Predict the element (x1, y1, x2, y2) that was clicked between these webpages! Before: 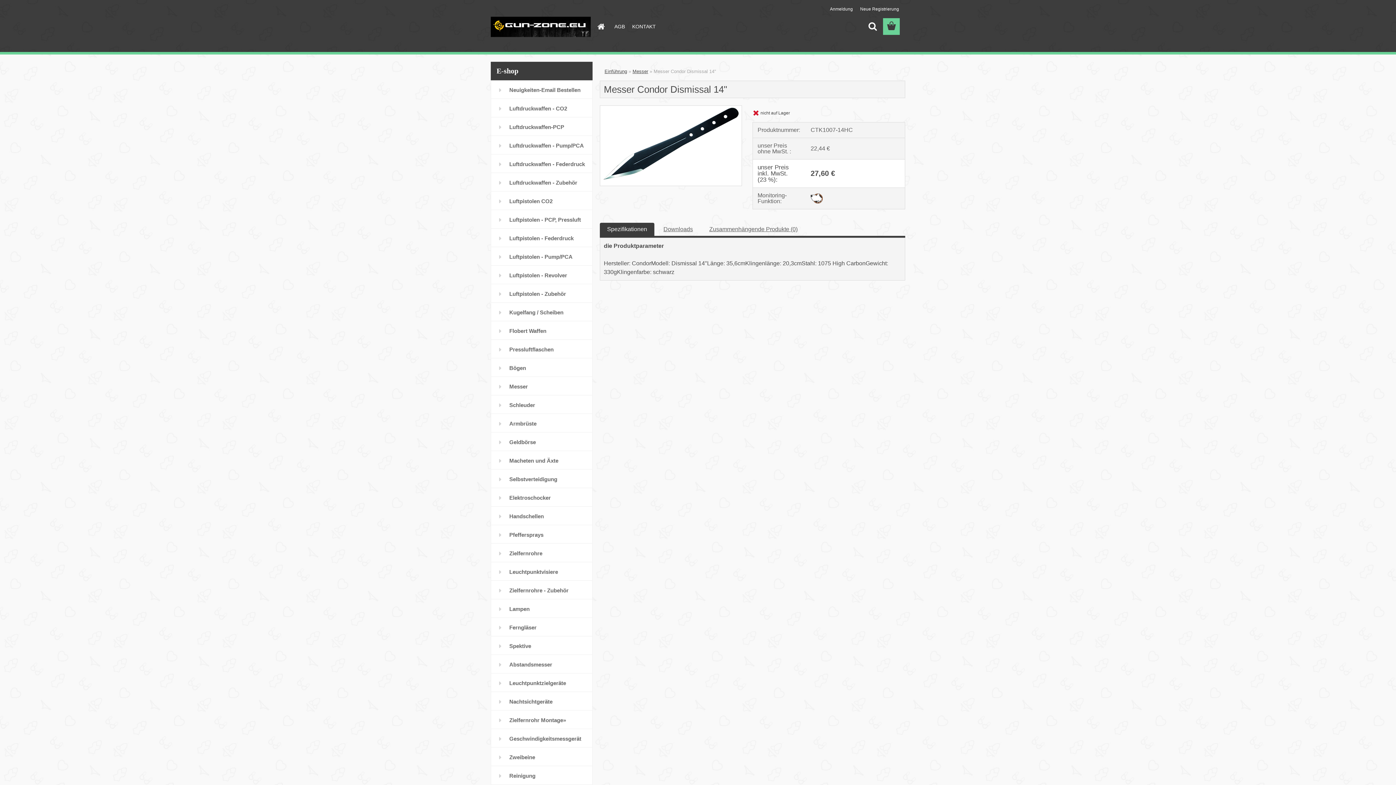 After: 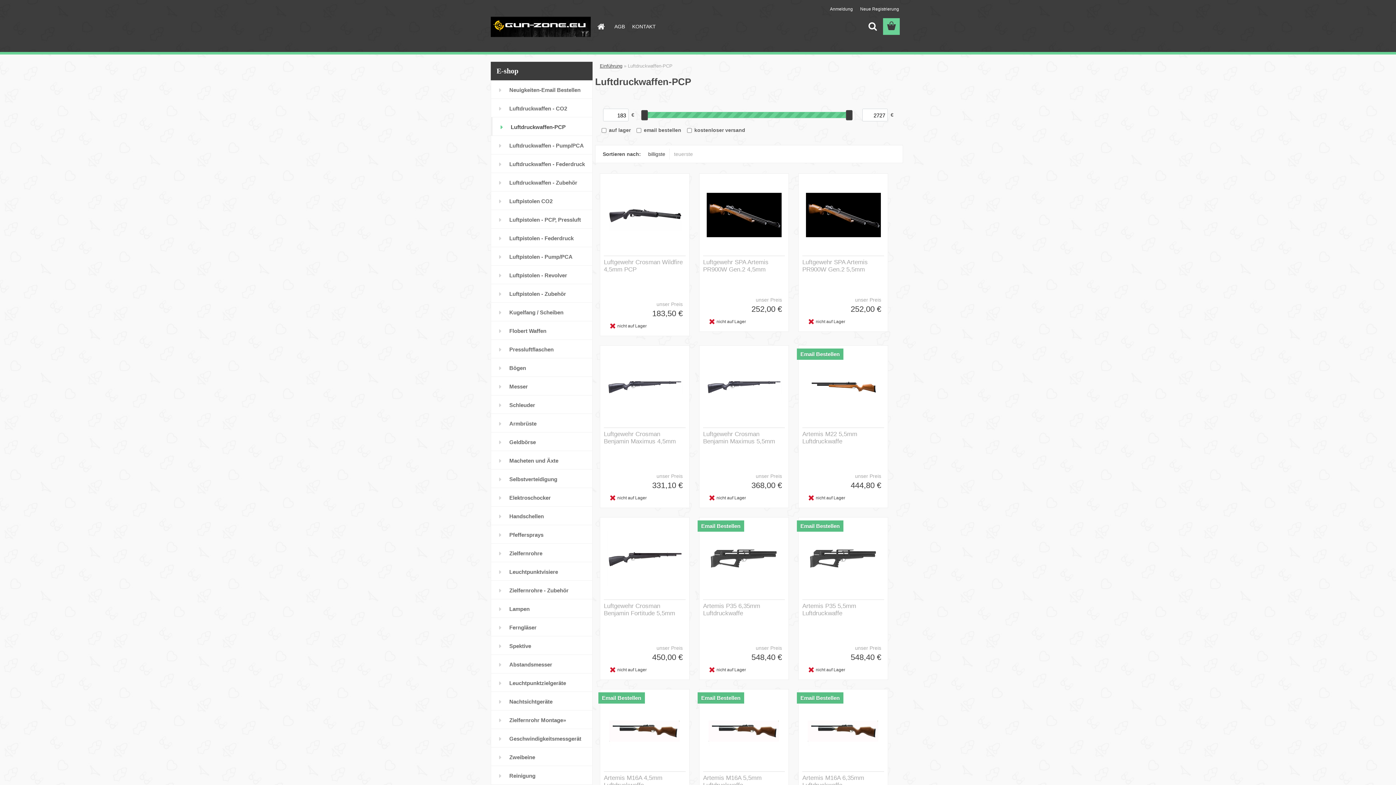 Action: bbox: (490, 117, 592, 136) label: Luftdruckwaffen-PCP